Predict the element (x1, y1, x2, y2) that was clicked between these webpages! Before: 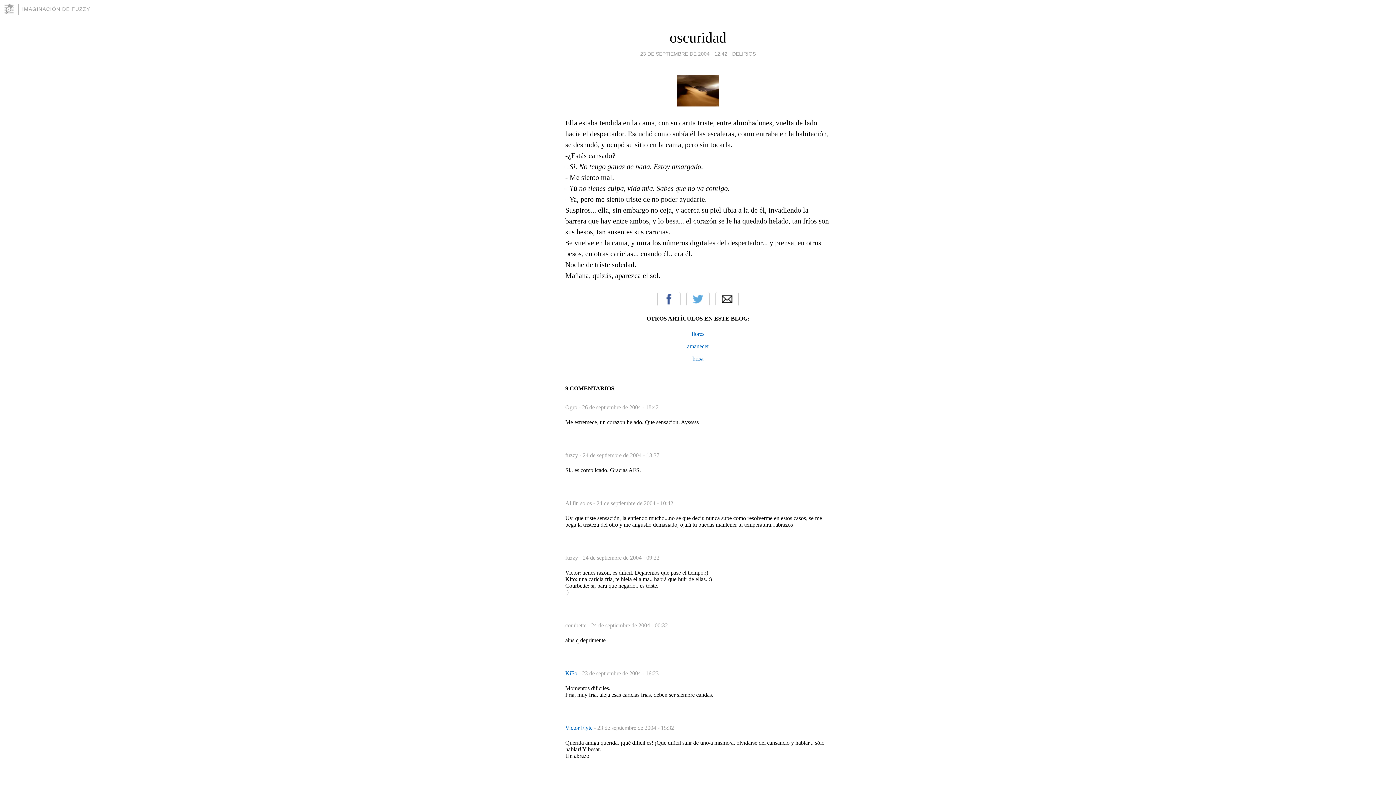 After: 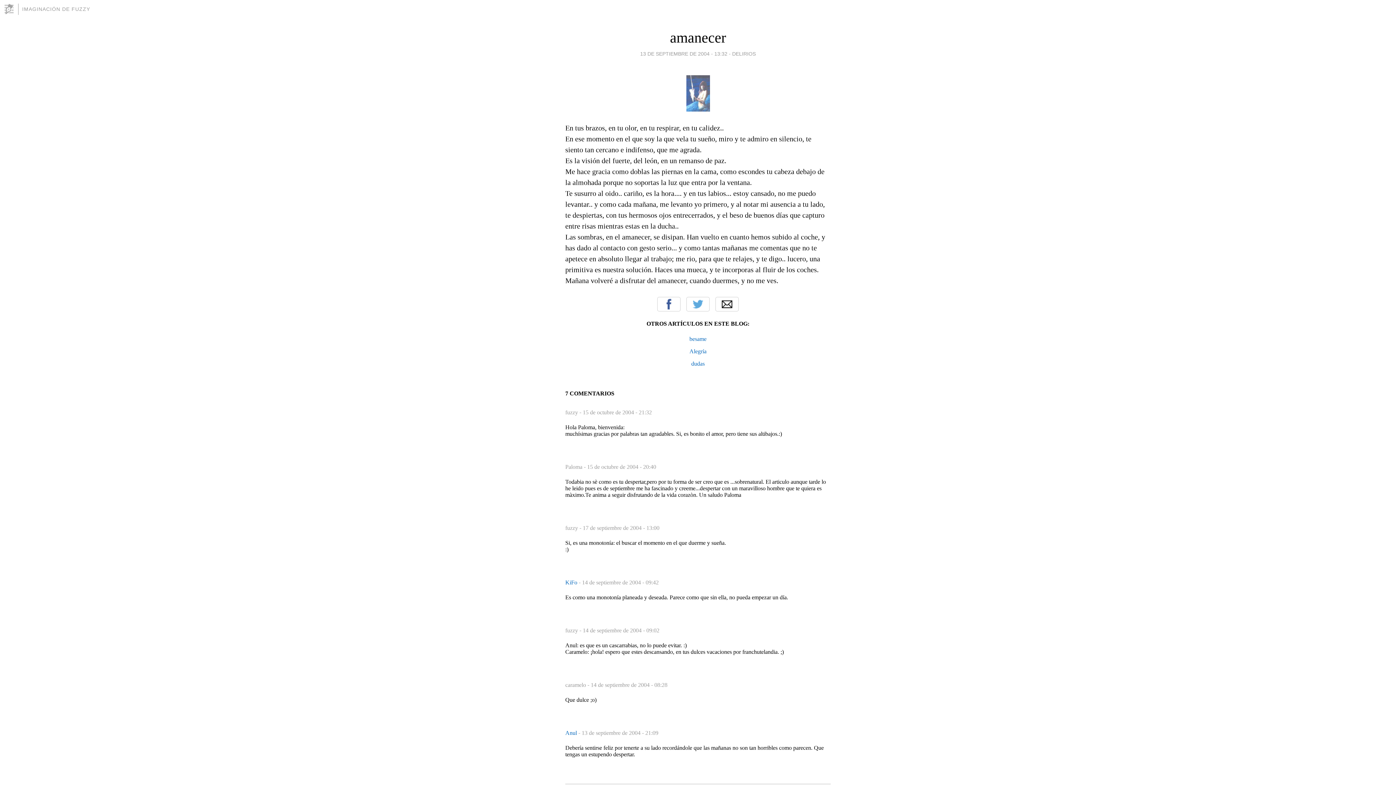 Action: label: amanecer bbox: (687, 343, 709, 349)